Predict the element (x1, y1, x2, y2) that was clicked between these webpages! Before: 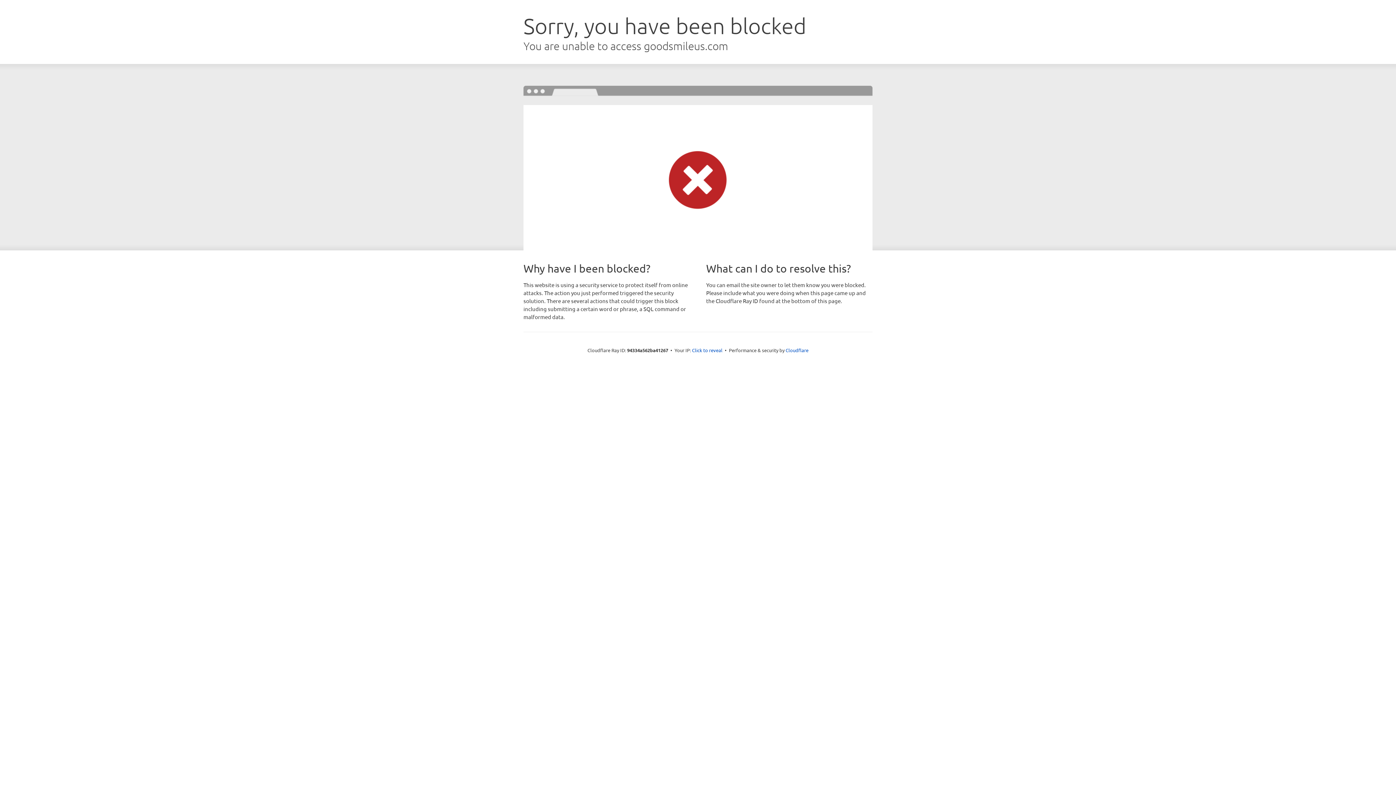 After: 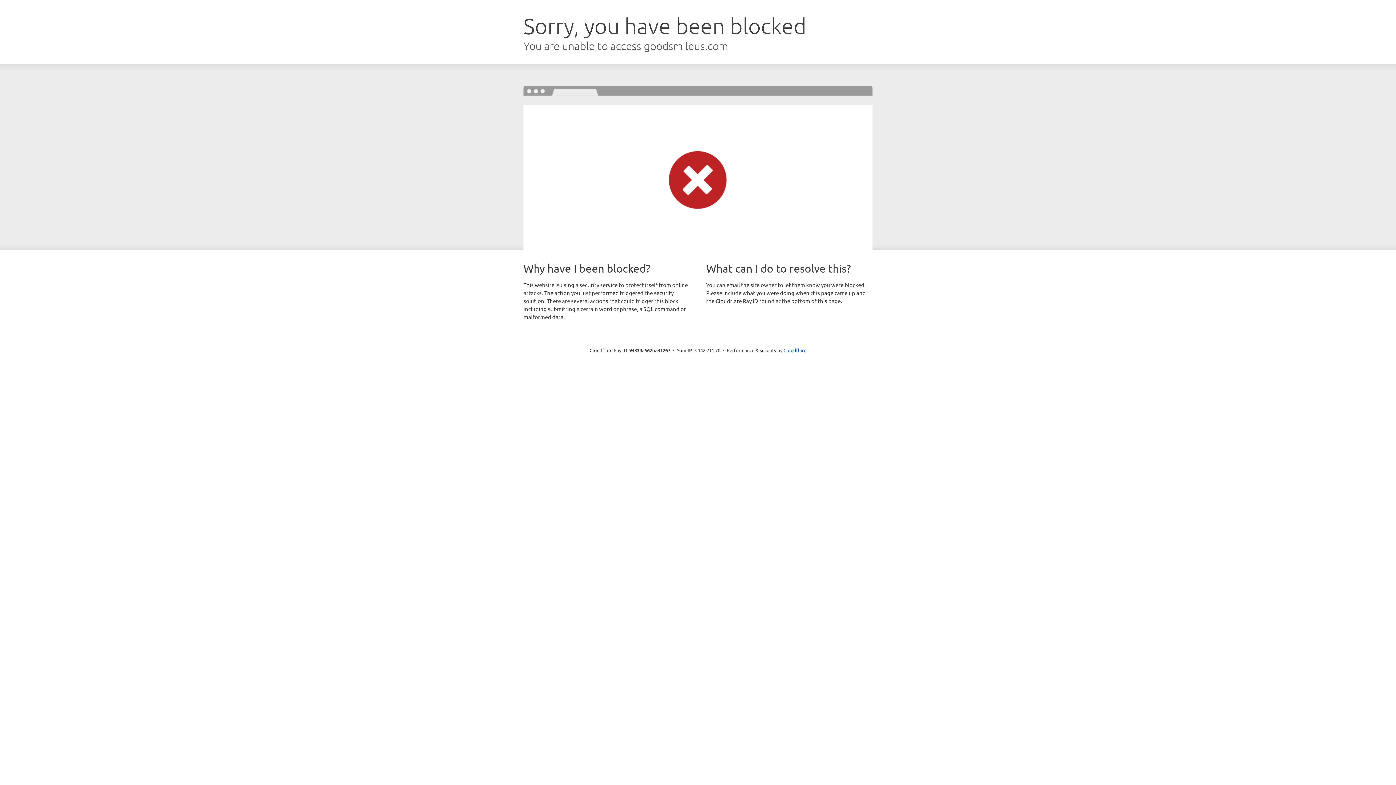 Action: label: Click to reveal bbox: (692, 346, 722, 353)